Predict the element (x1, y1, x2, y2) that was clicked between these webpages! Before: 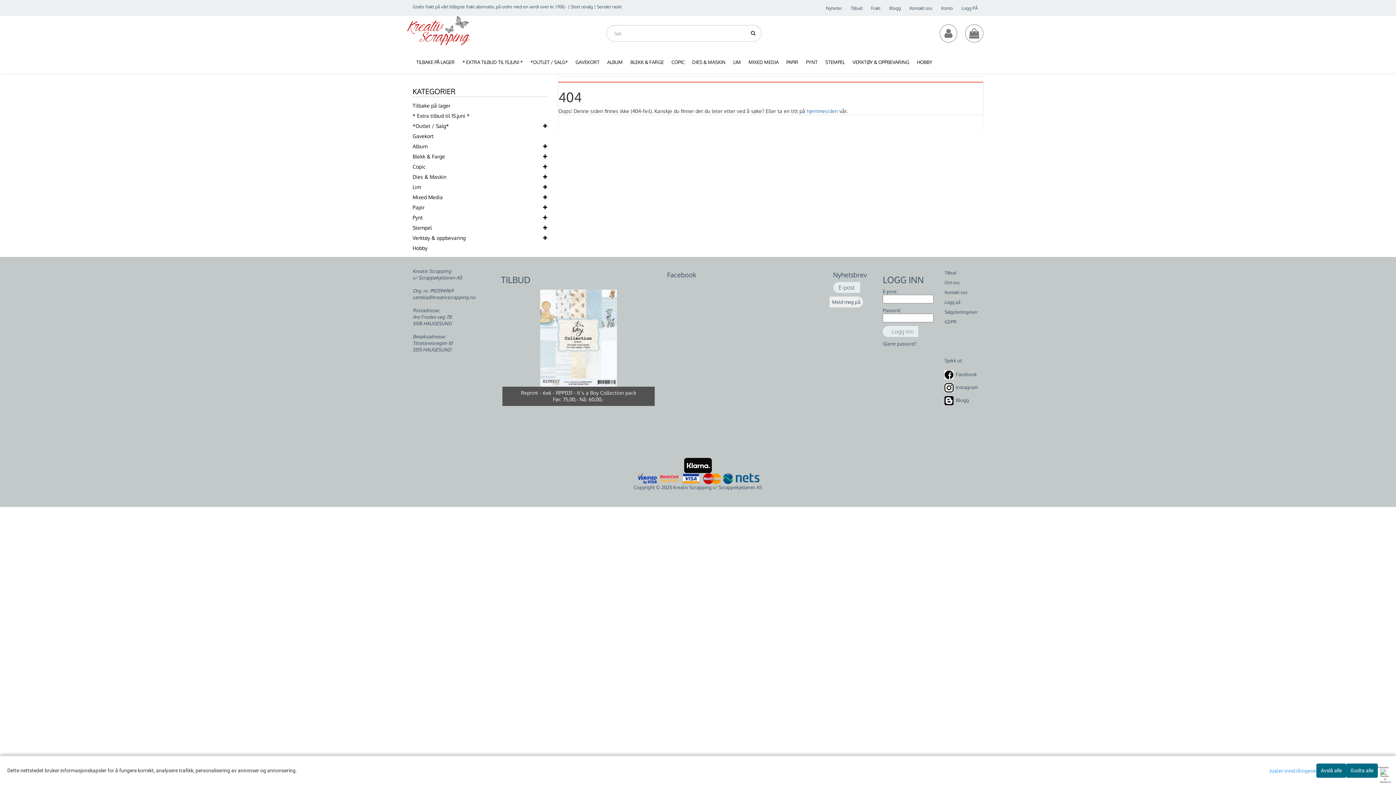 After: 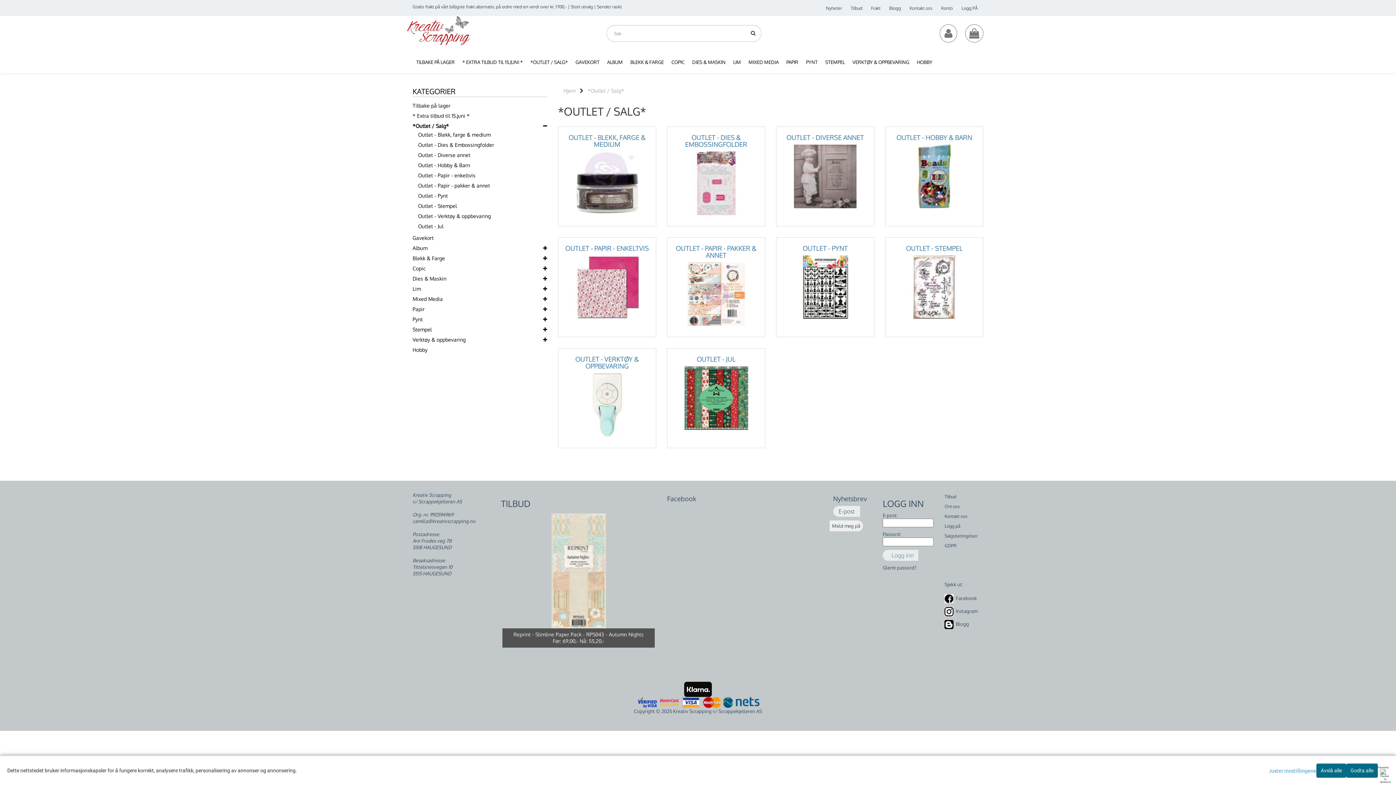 Action: label: *OUTLET / SALG* bbox: (526, 51, 572, 73)